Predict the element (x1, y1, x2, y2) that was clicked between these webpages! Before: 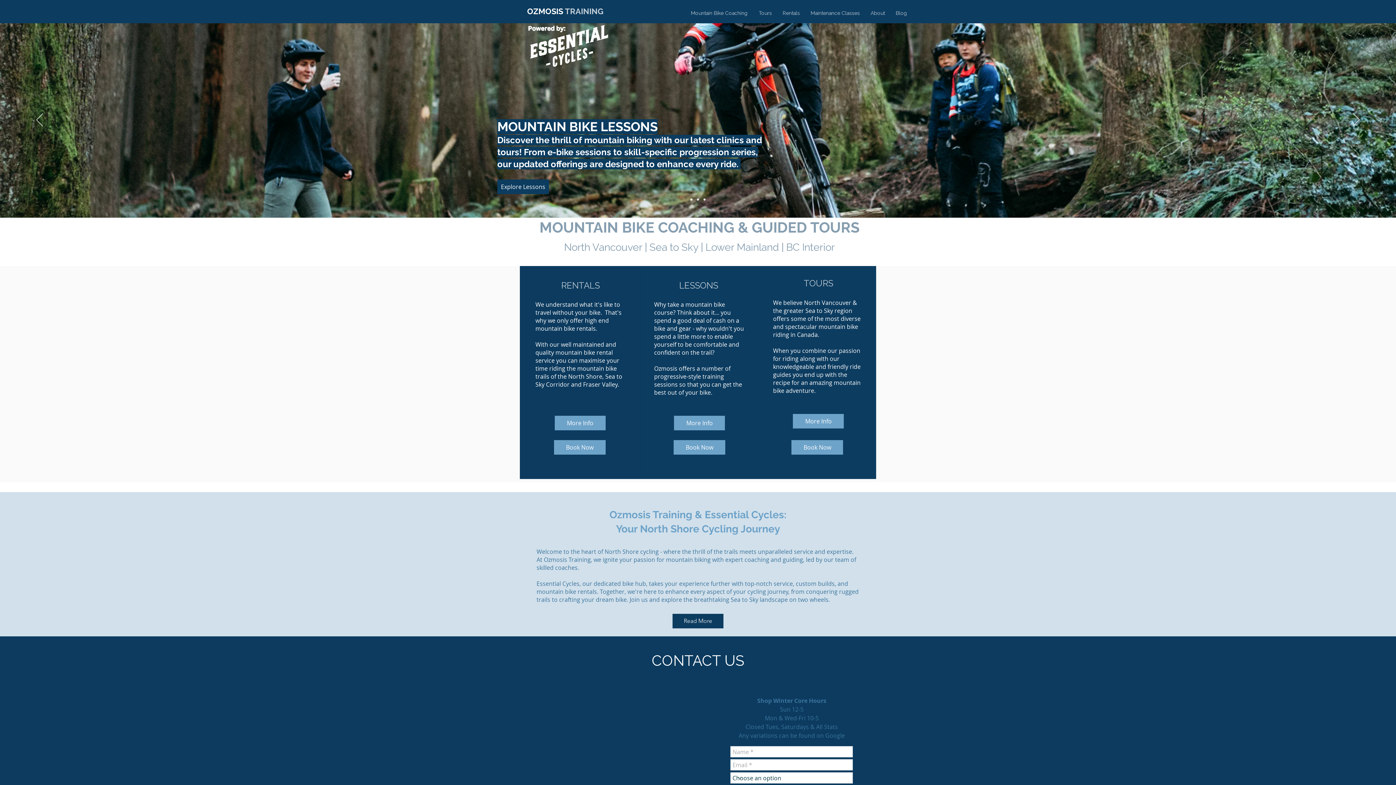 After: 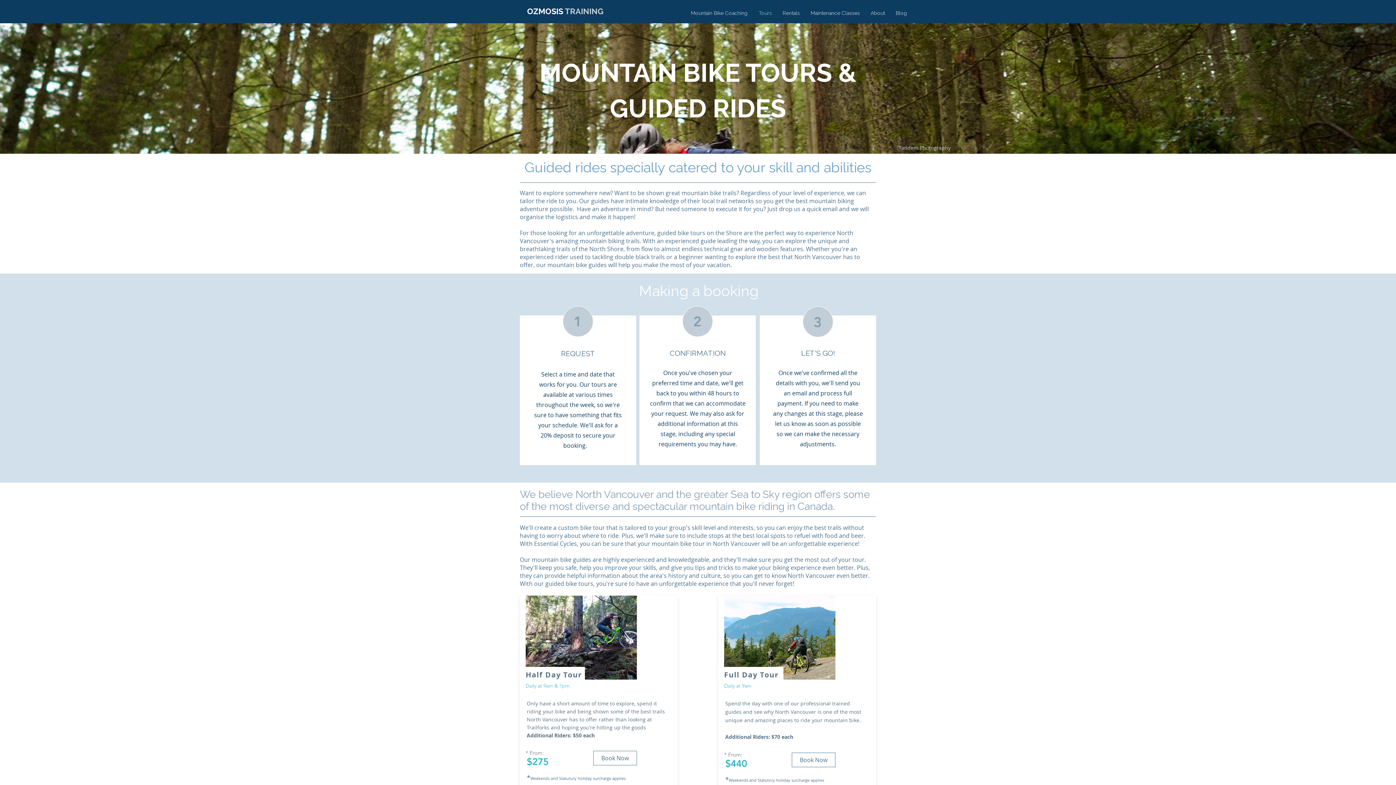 Action: bbox: (753, 3, 777, 23) label: Tours